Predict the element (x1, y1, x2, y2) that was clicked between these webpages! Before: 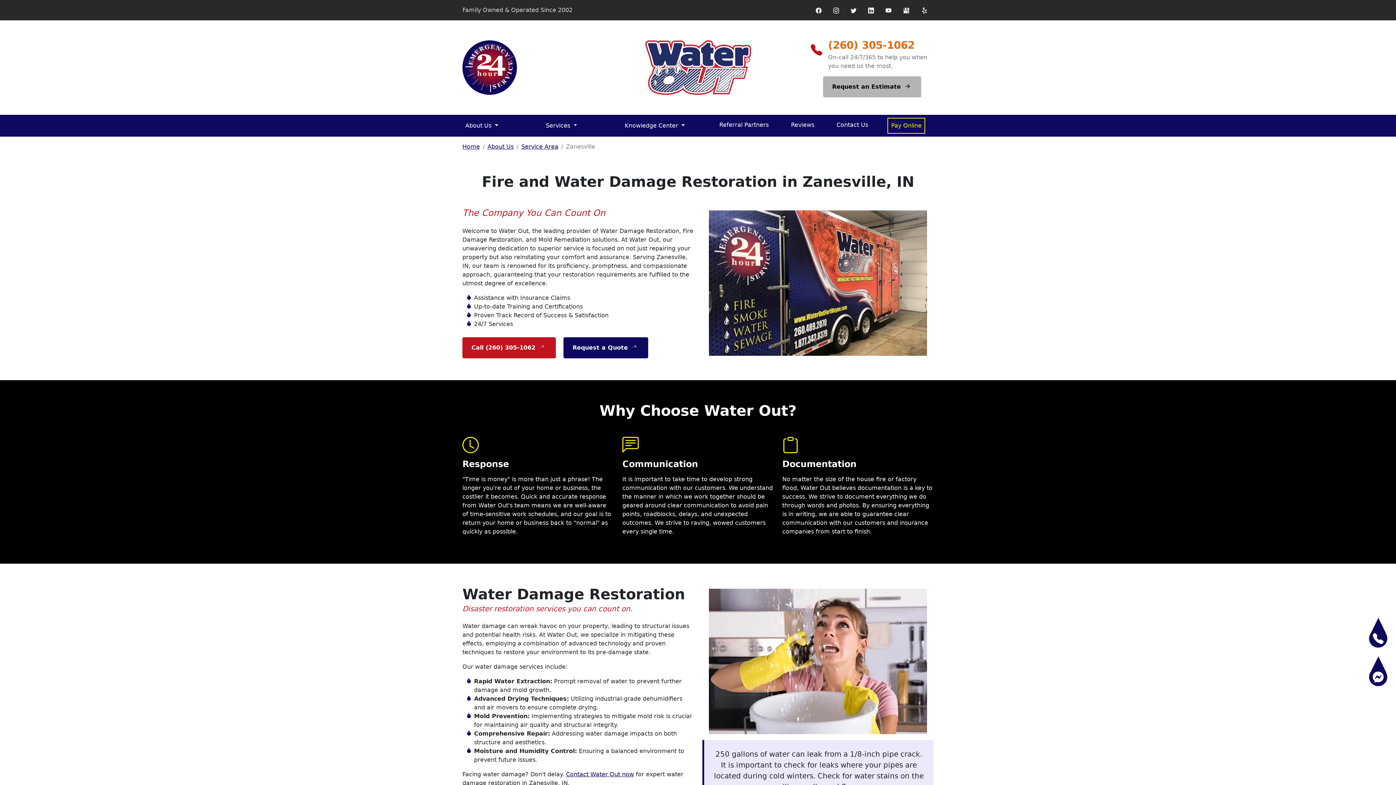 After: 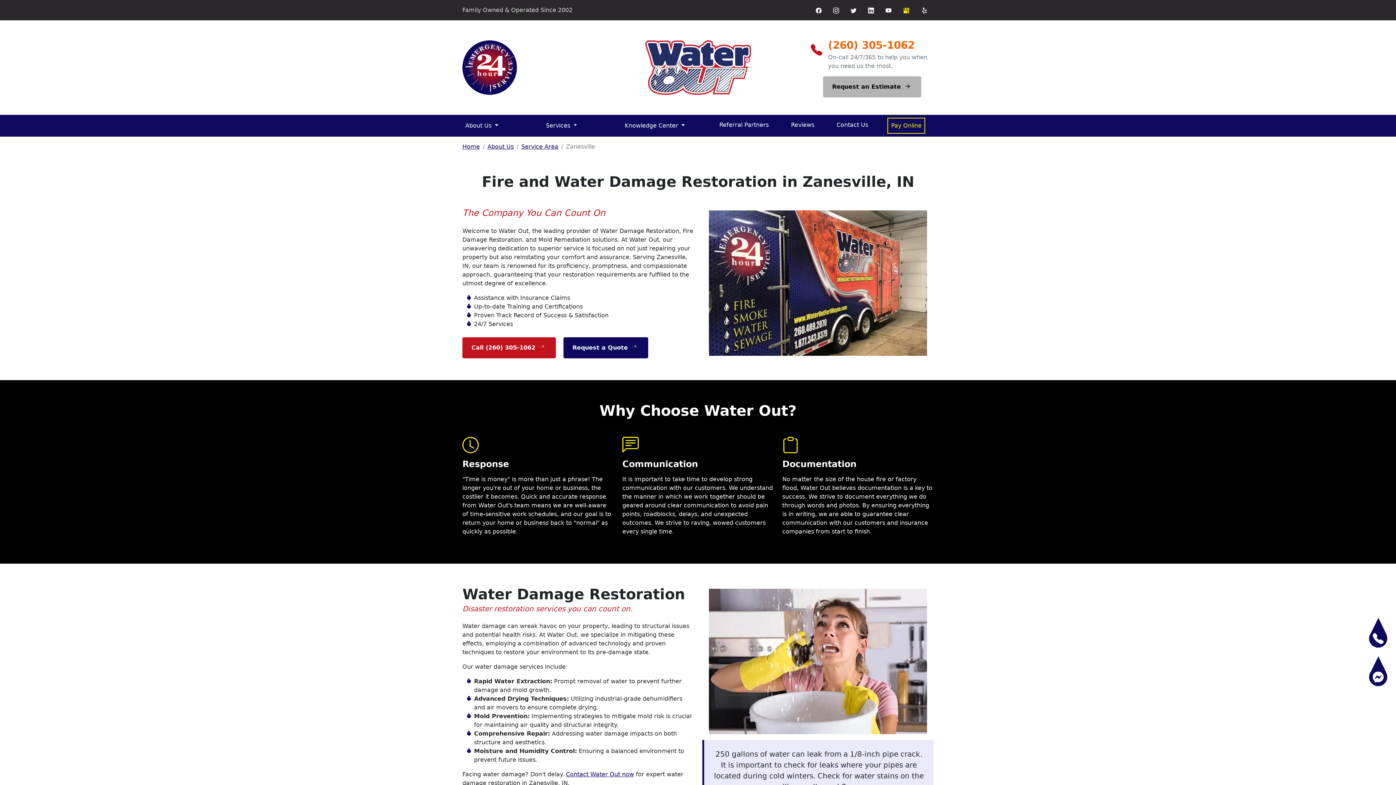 Action: bbox: (897, 2, 915, 17)